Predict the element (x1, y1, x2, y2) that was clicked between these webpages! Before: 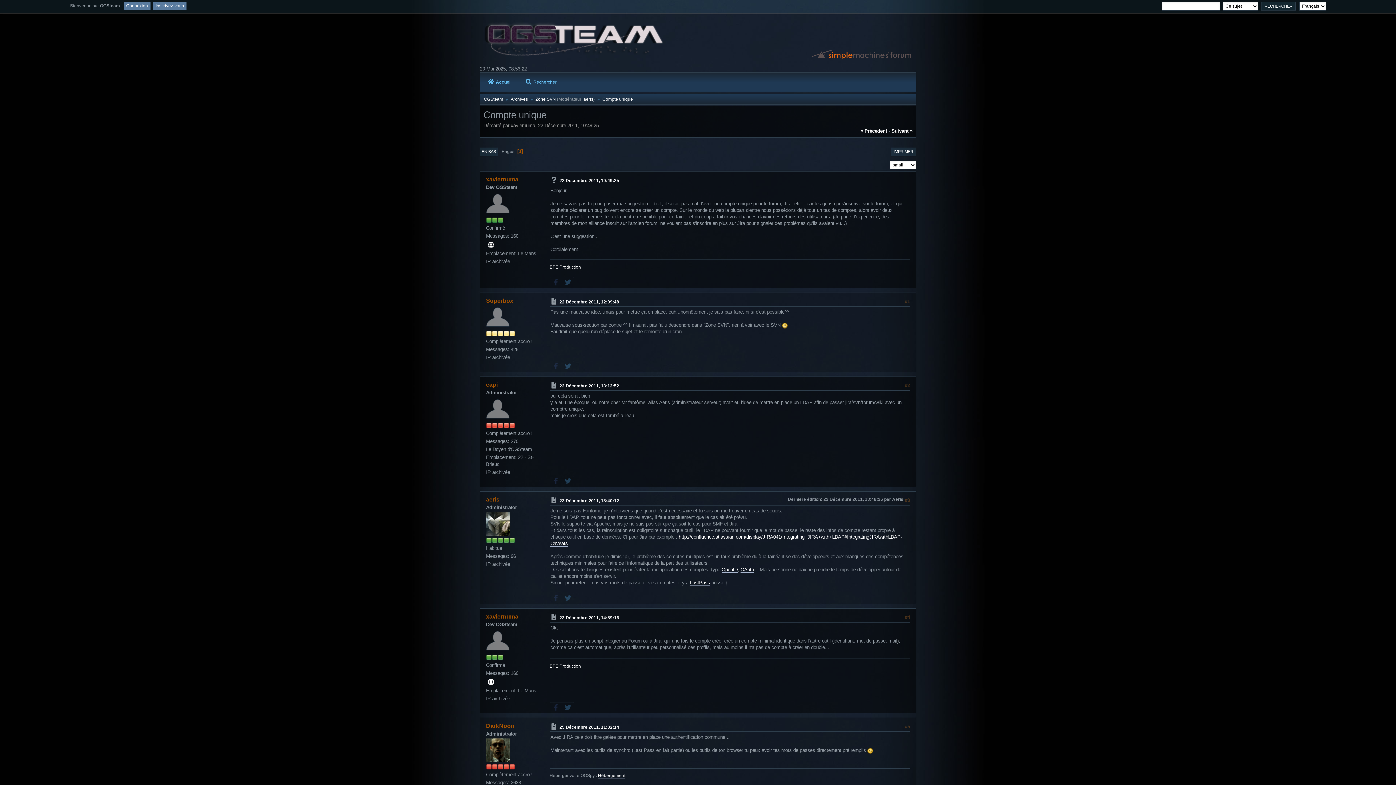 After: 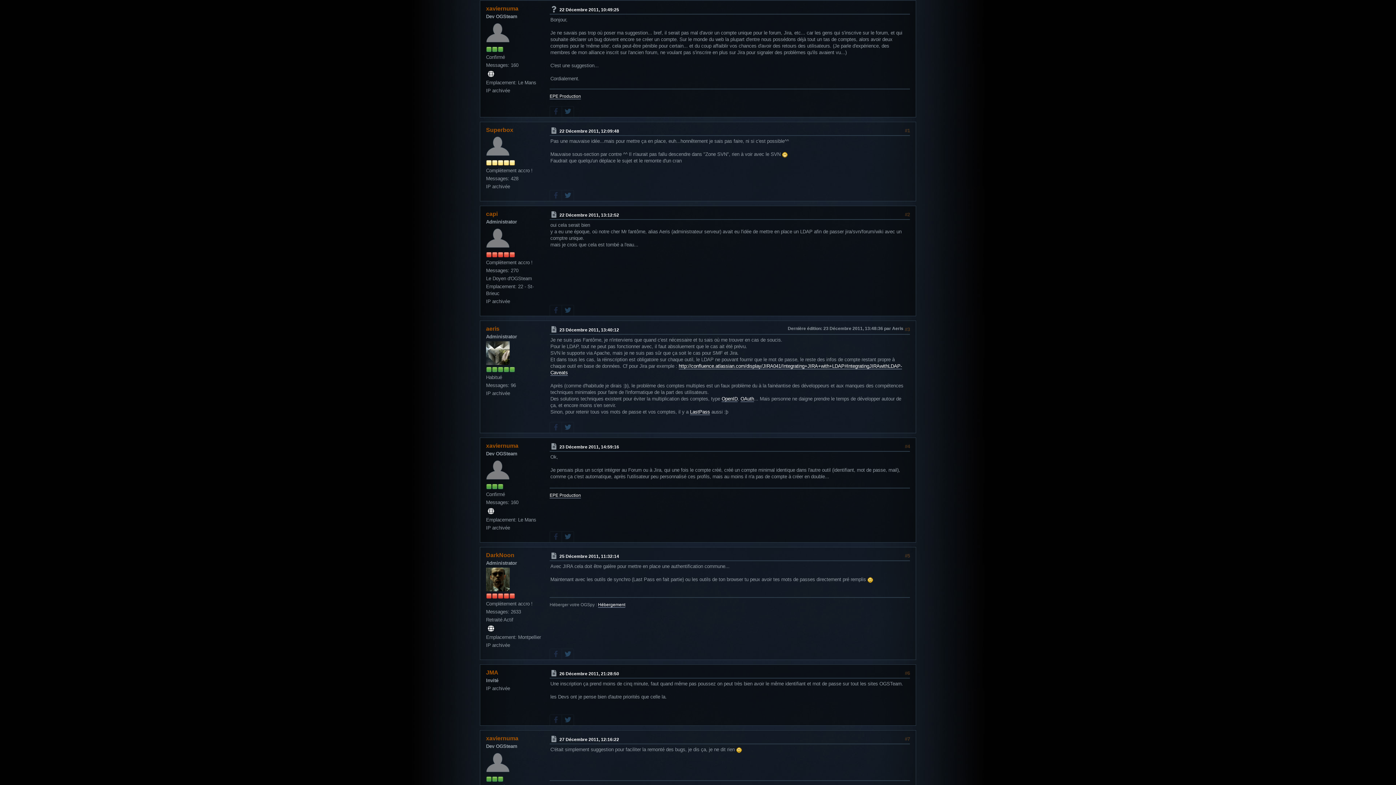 Action: label: 22 Décembre 2011, 10:49:25 bbox: (559, 178, 619, 183)